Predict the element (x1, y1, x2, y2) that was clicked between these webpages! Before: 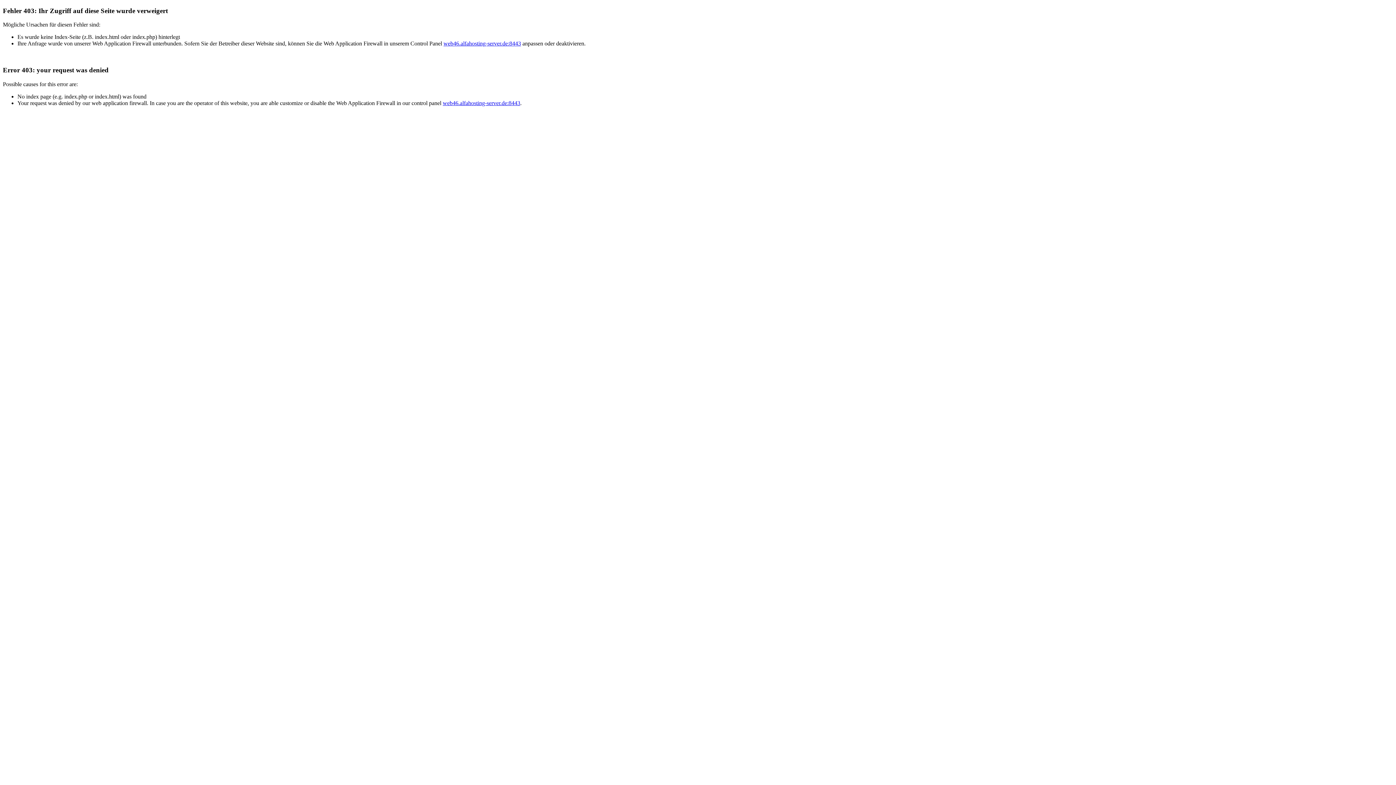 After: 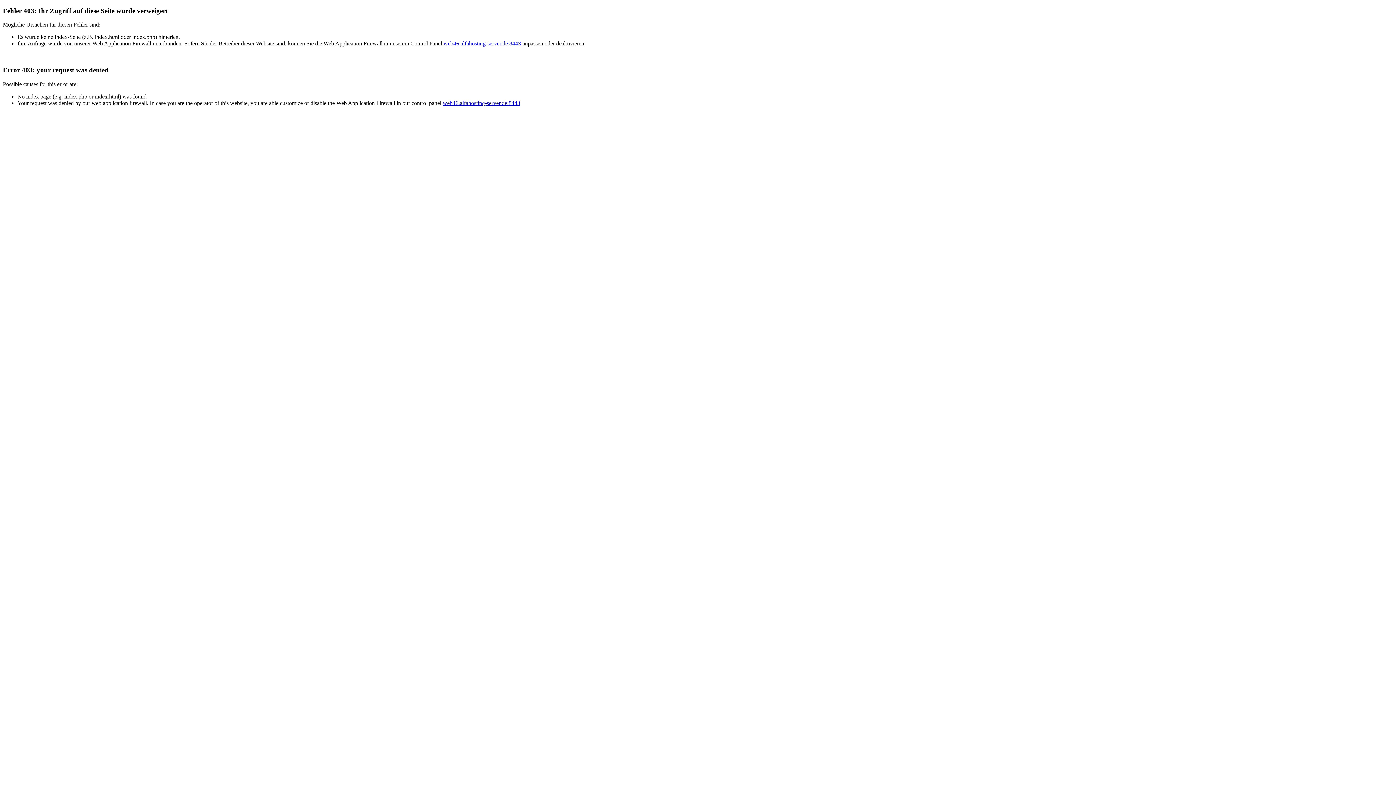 Action: bbox: (442, 99, 520, 106) label: web46.alfahosting-server.de:8443